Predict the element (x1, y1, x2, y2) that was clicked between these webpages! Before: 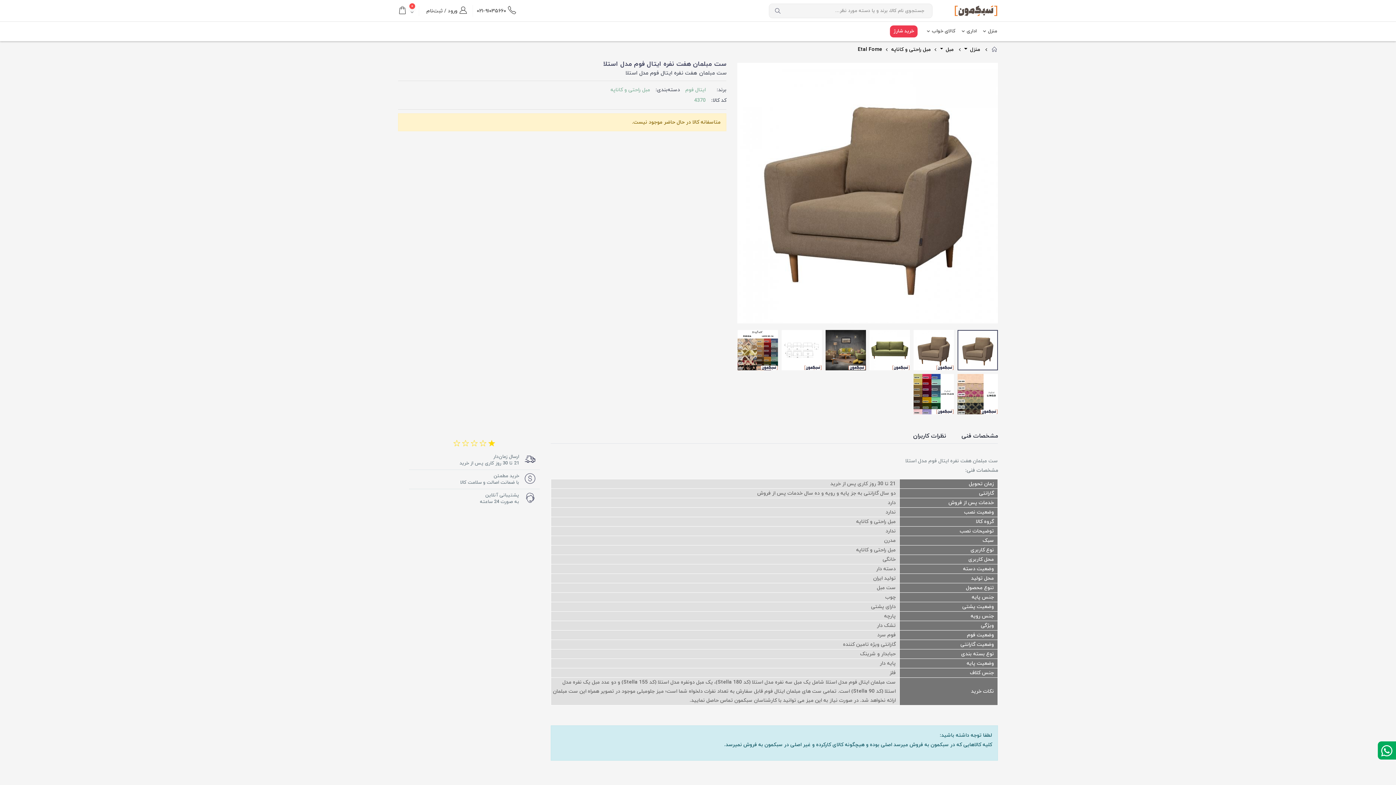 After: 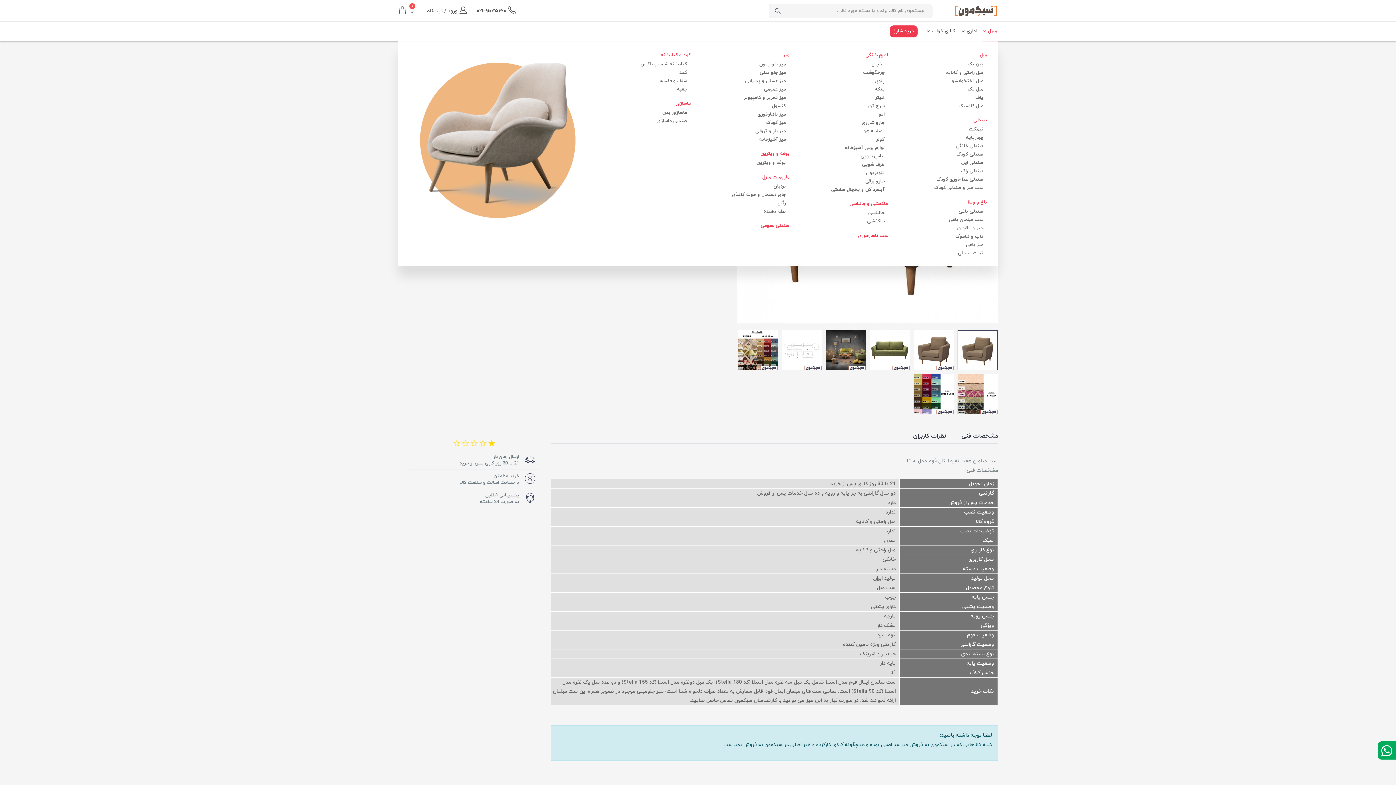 Action: bbox: (983, 21, 998, 41) label: منزل